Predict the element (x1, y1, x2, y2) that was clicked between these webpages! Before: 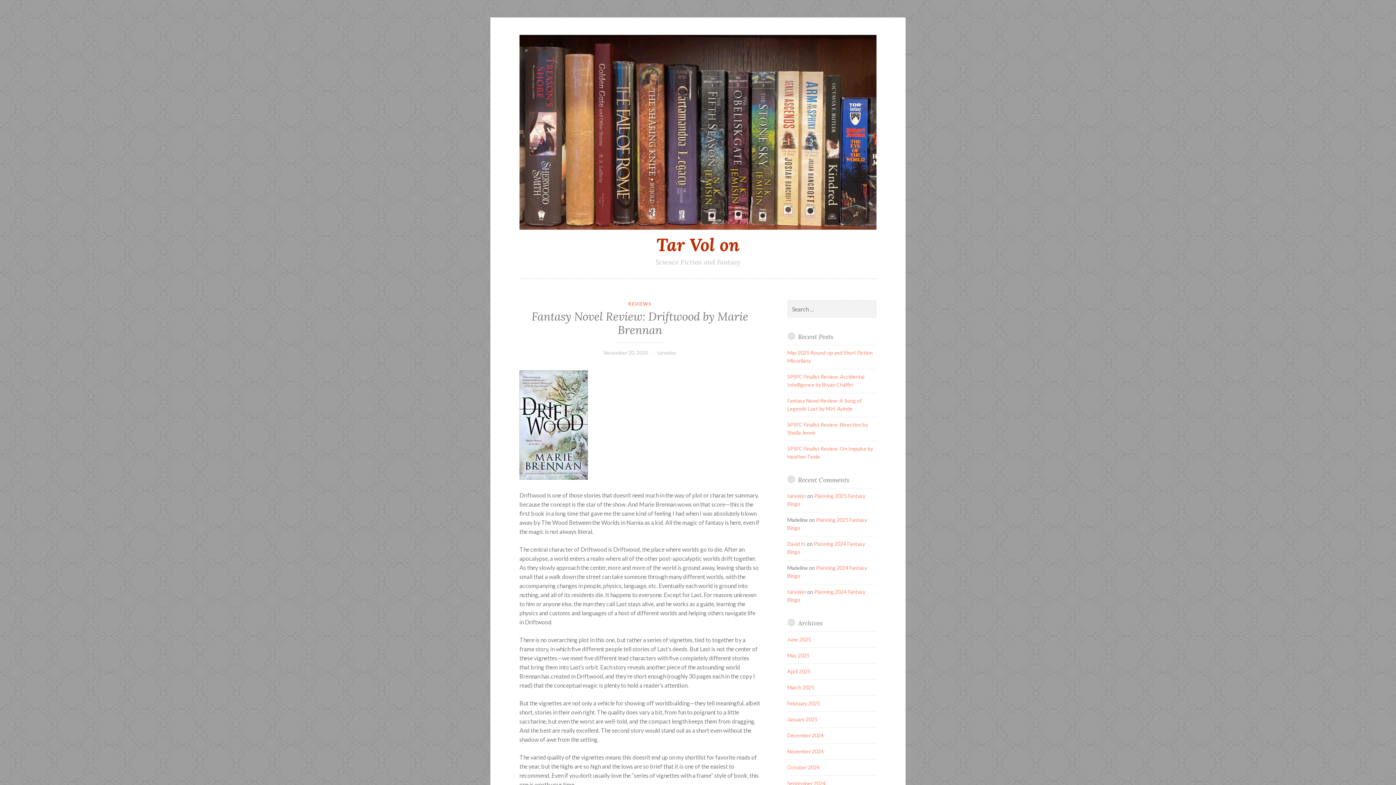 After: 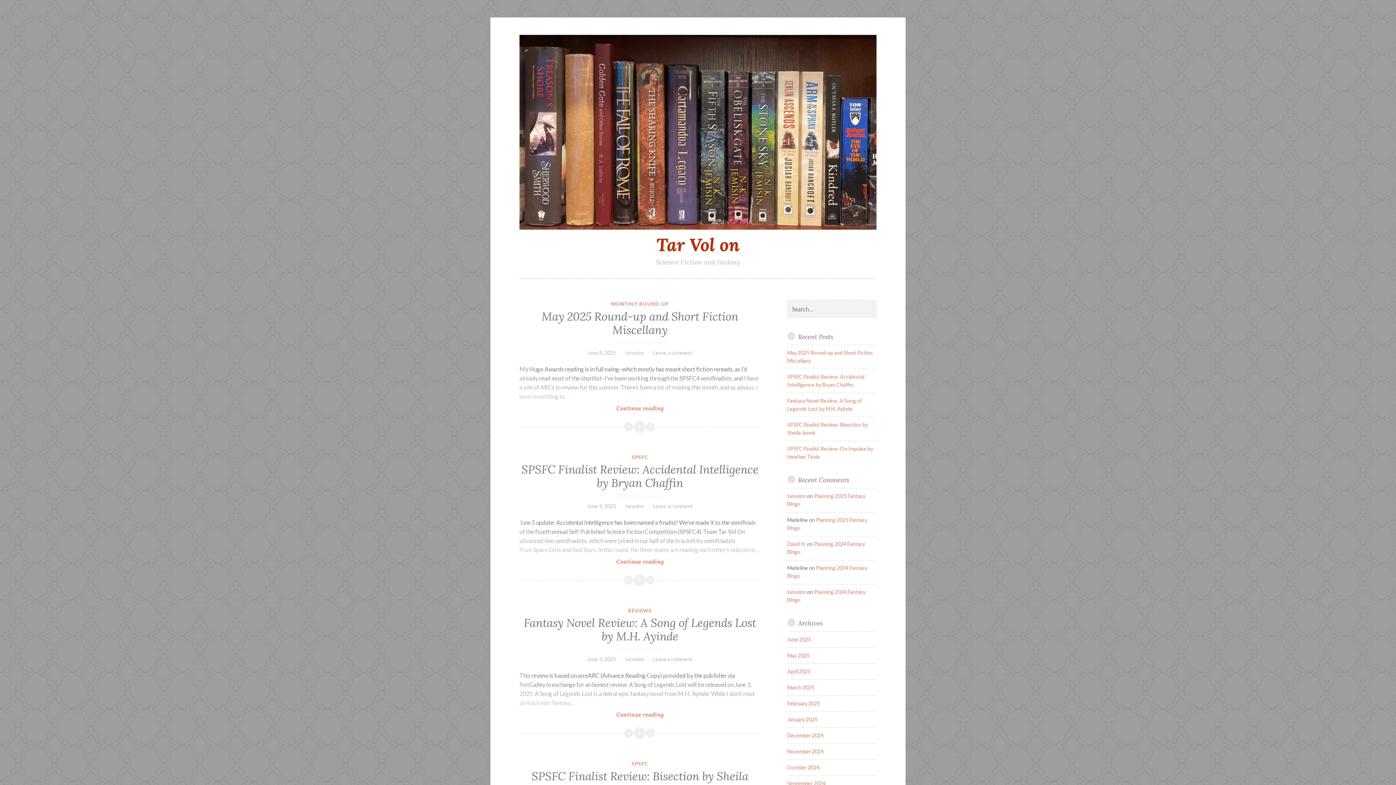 Action: bbox: (519, 226, 876, 233)